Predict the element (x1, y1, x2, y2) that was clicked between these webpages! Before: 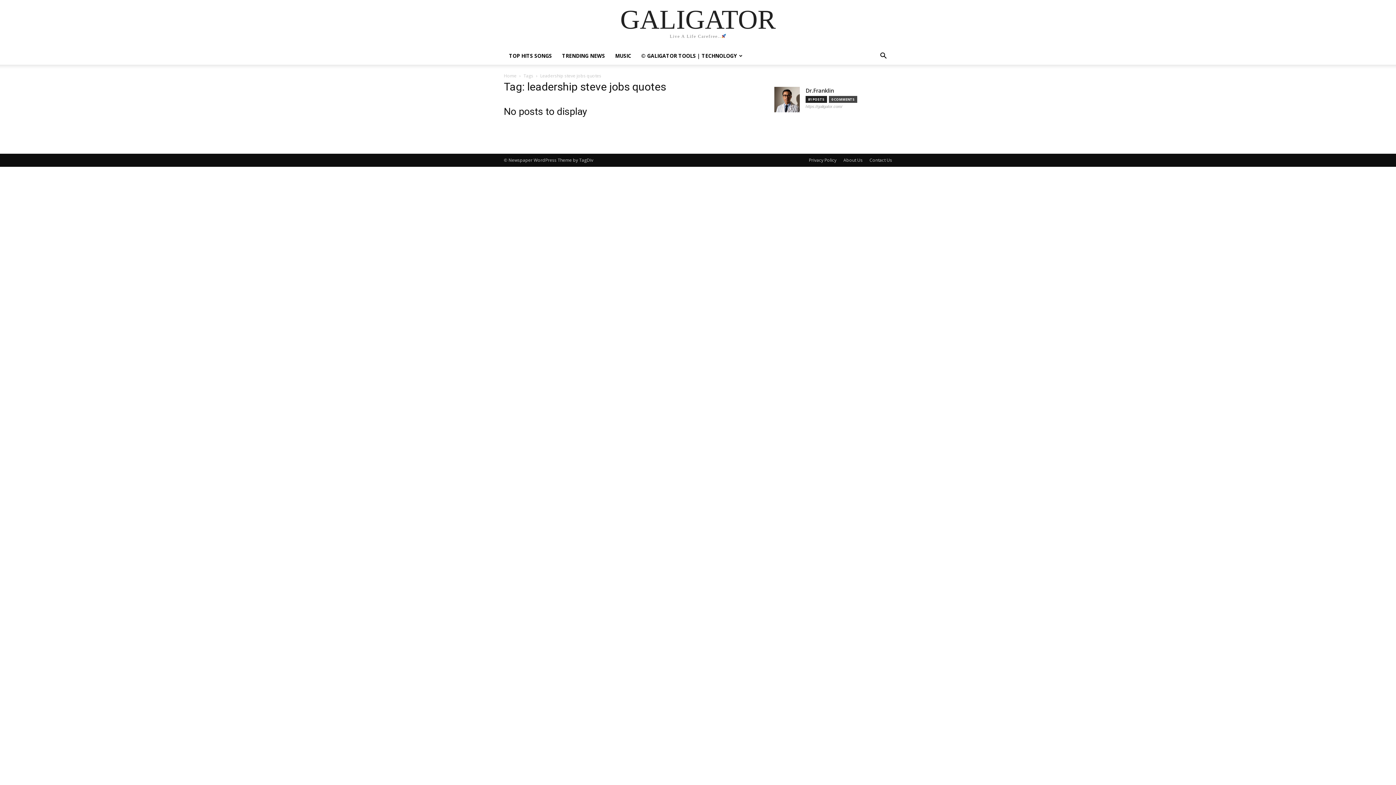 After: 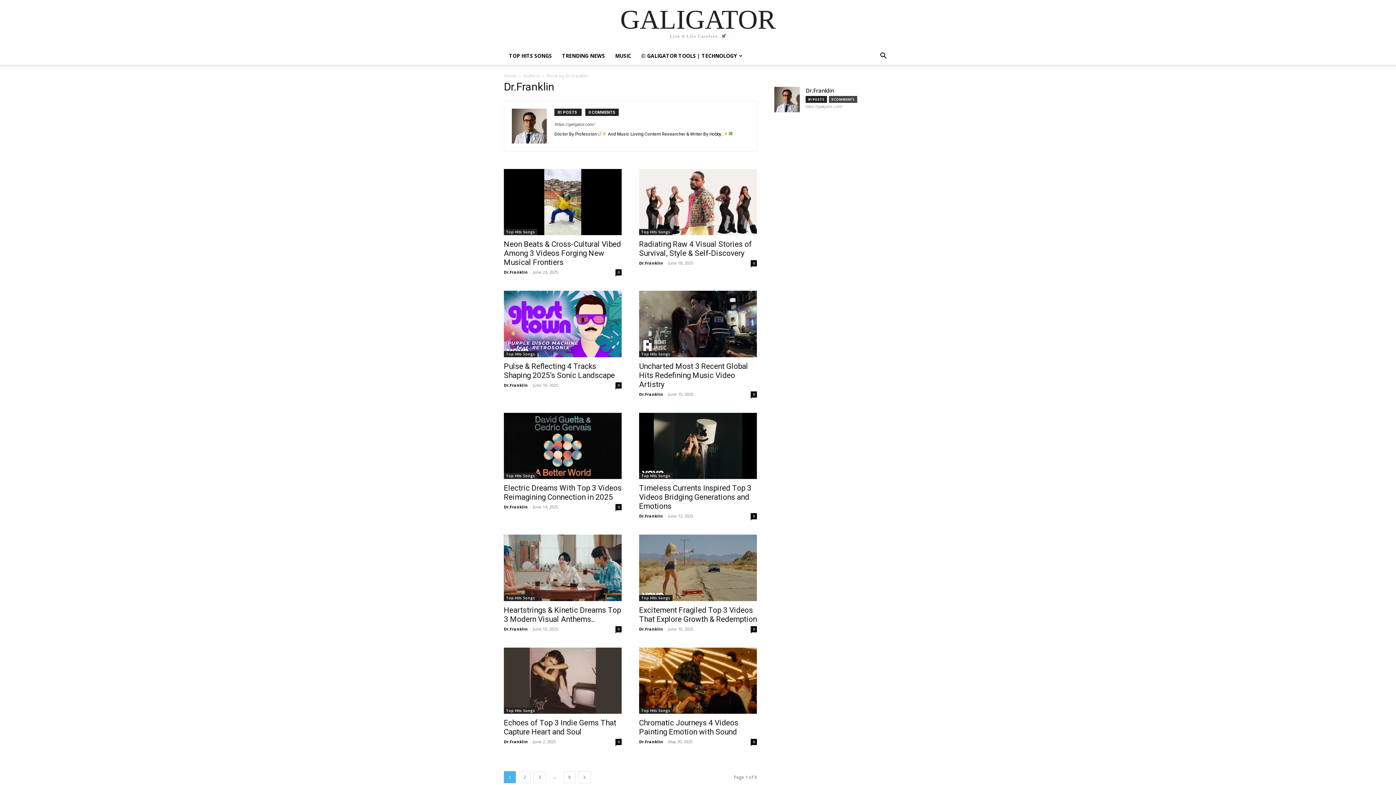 Action: label: Dr.Franklin bbox: (805, 87, 834, 95)